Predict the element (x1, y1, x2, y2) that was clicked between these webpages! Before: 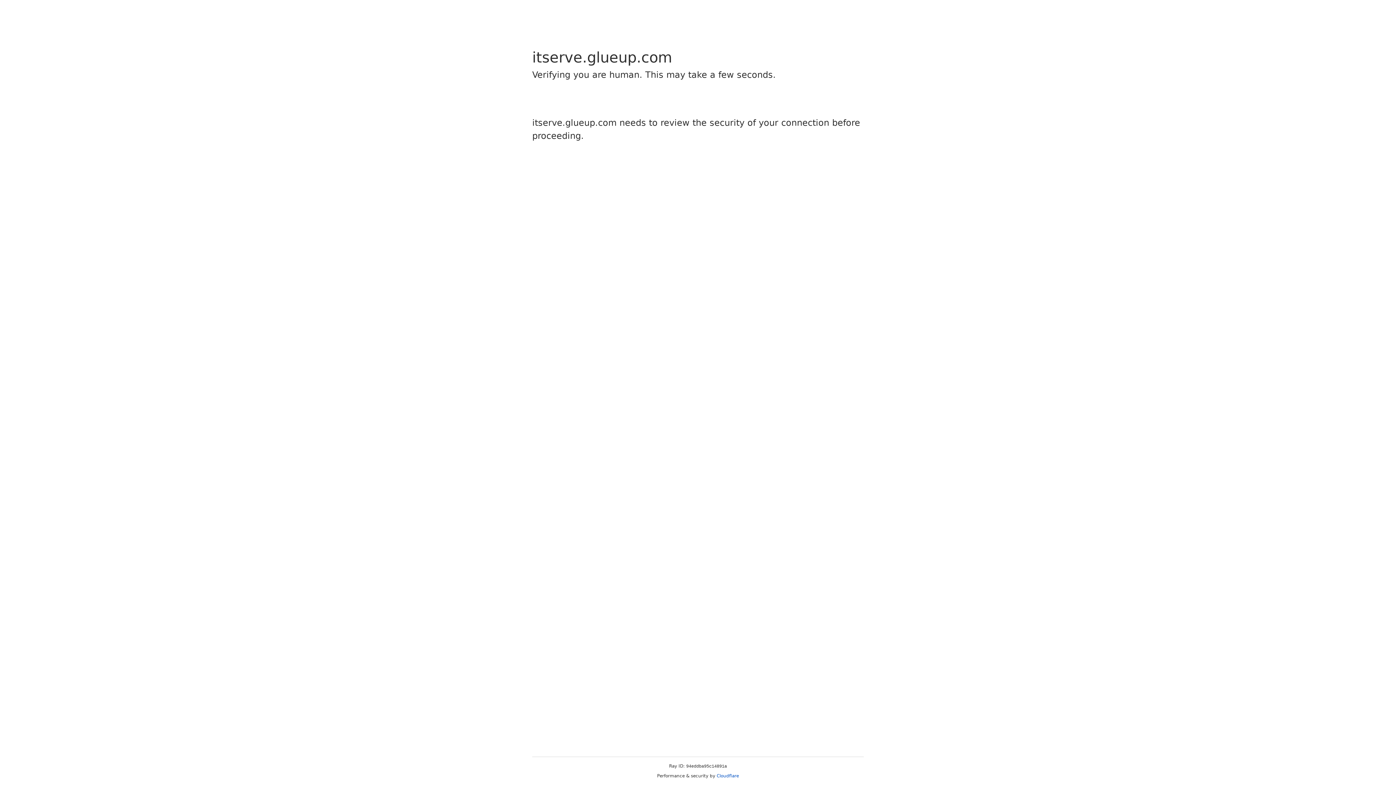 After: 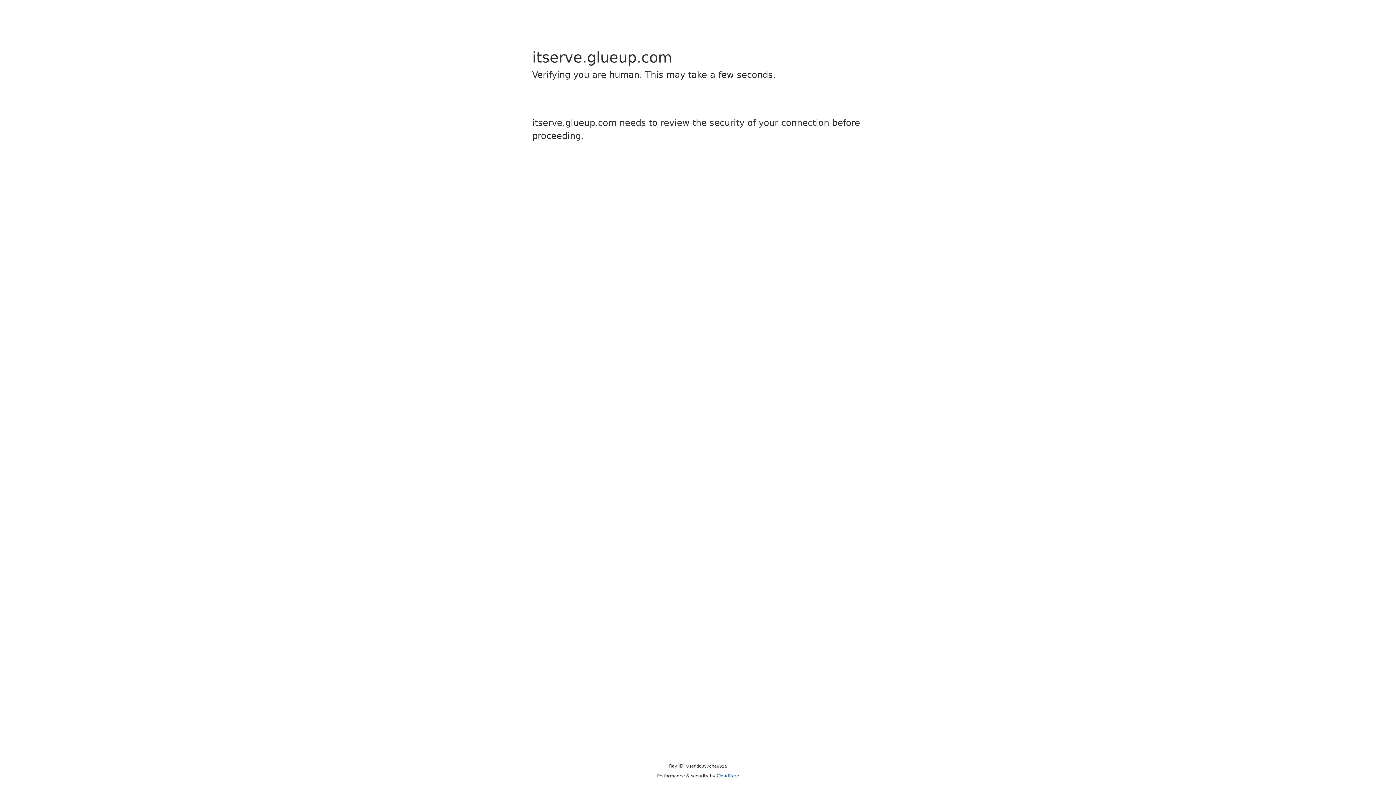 Action: bbox: (716, 773, 739, 778) label: Cloudflare